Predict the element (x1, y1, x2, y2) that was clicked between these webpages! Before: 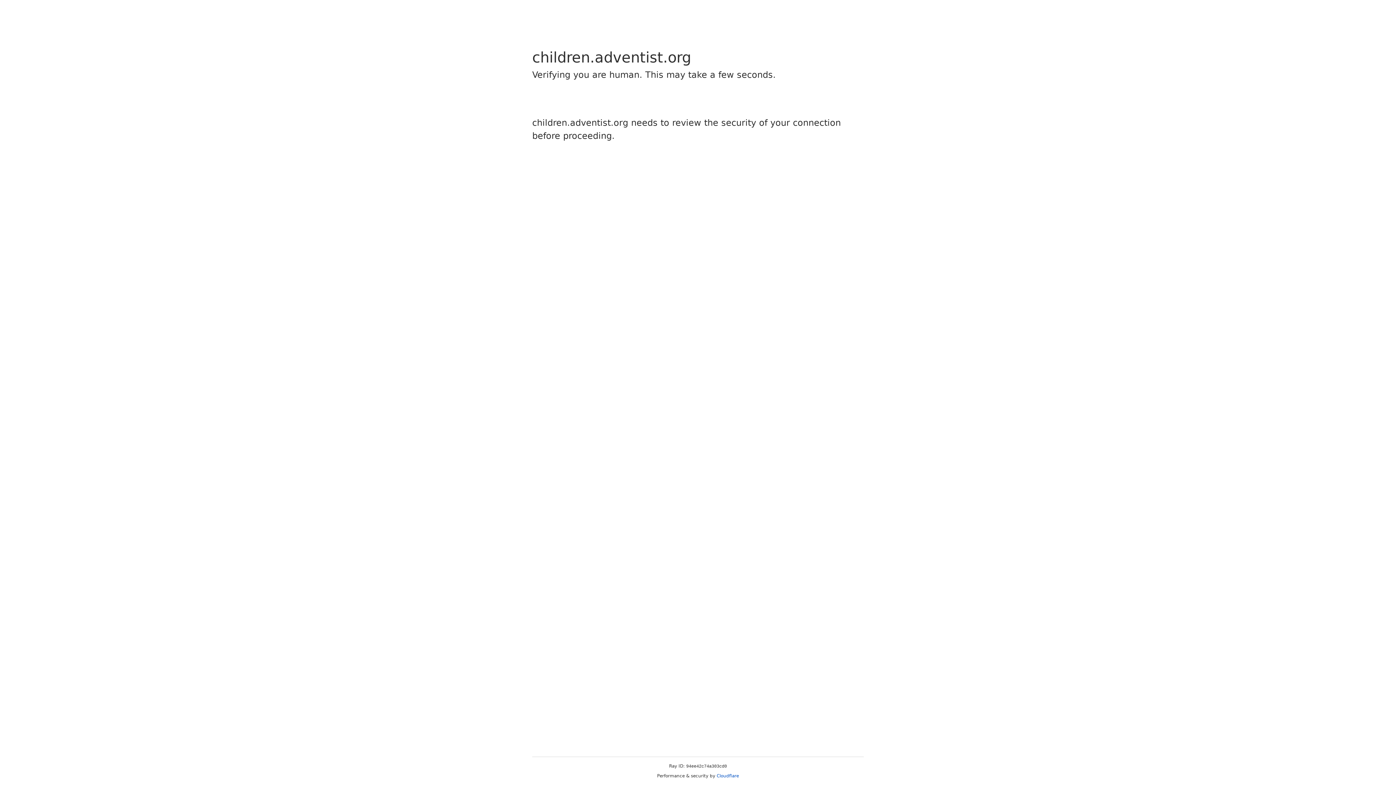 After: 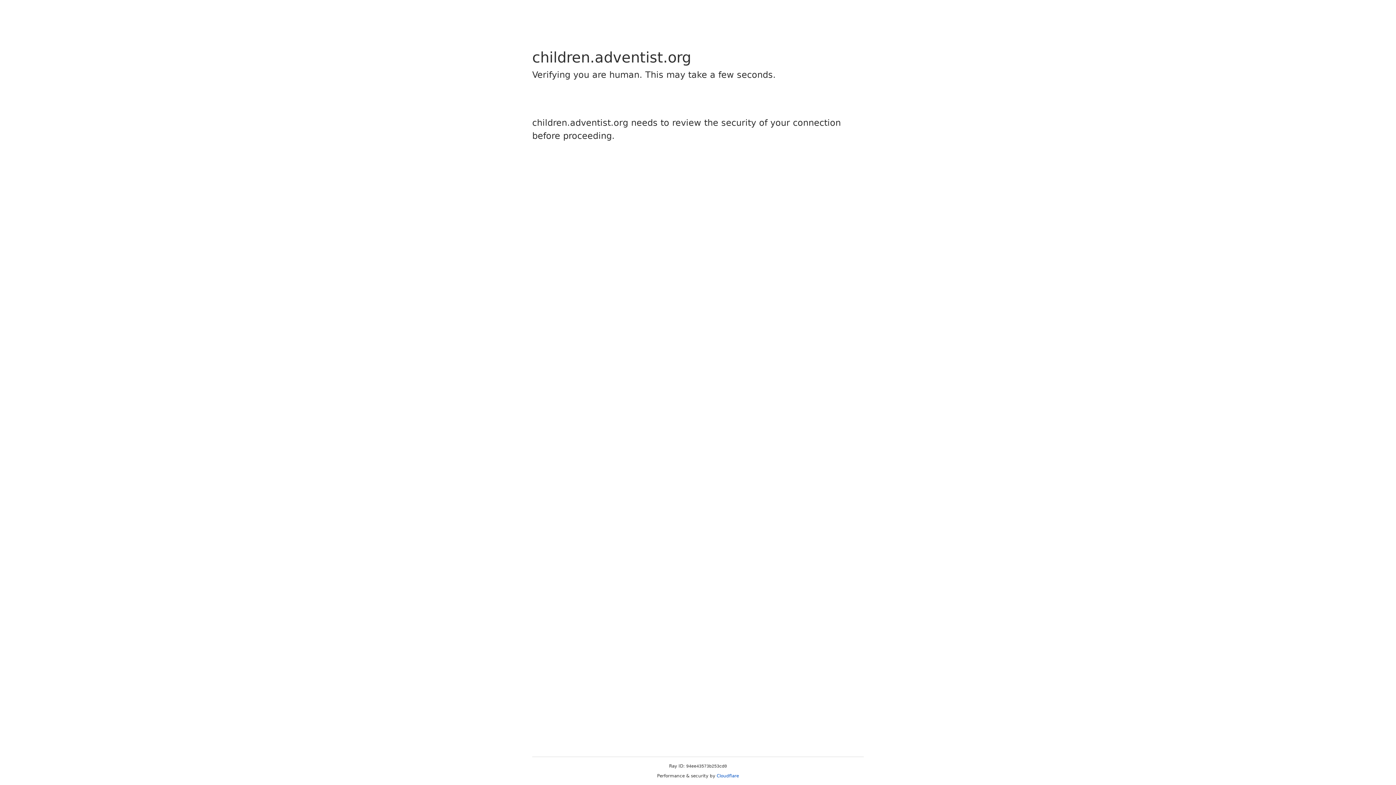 Action: label: Cloudflare bbox: (716, 773, 739, 778)